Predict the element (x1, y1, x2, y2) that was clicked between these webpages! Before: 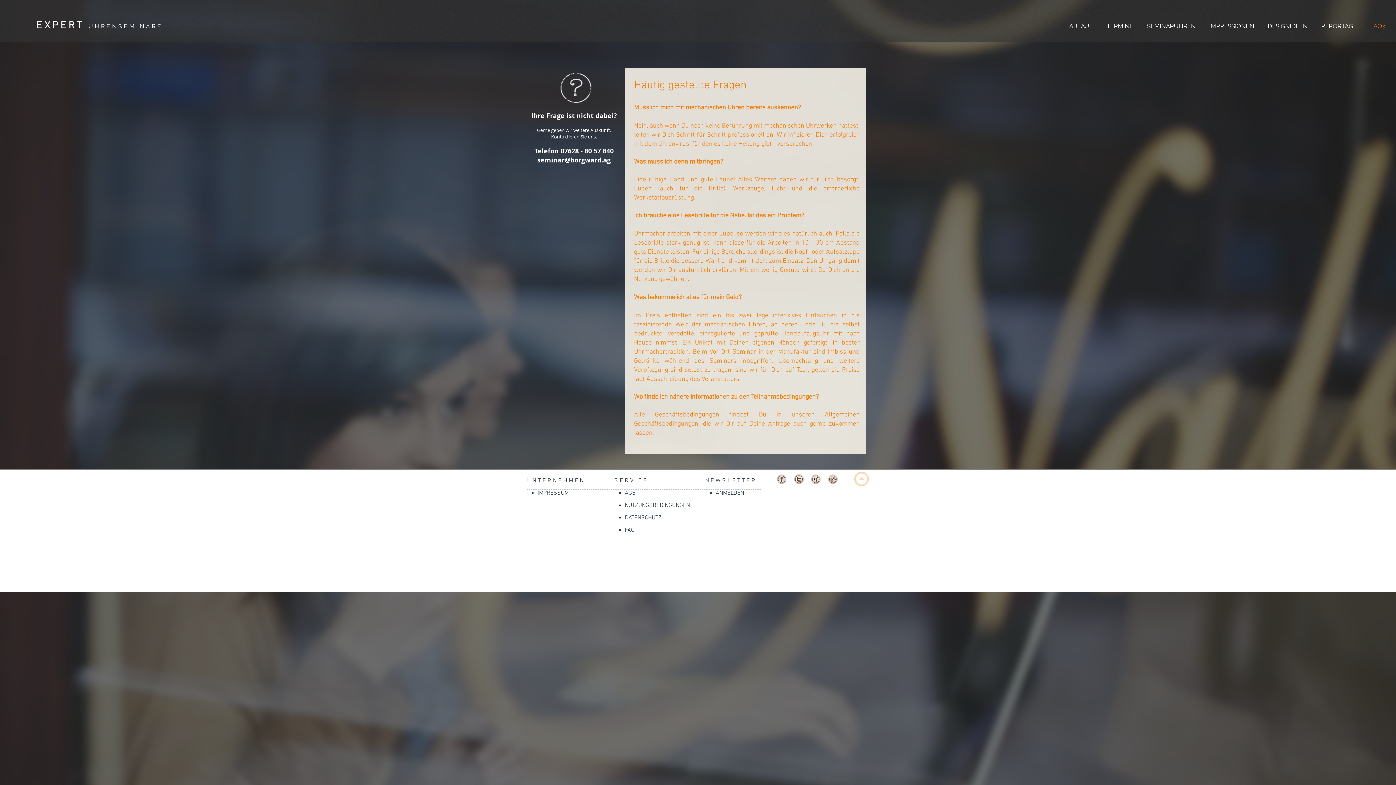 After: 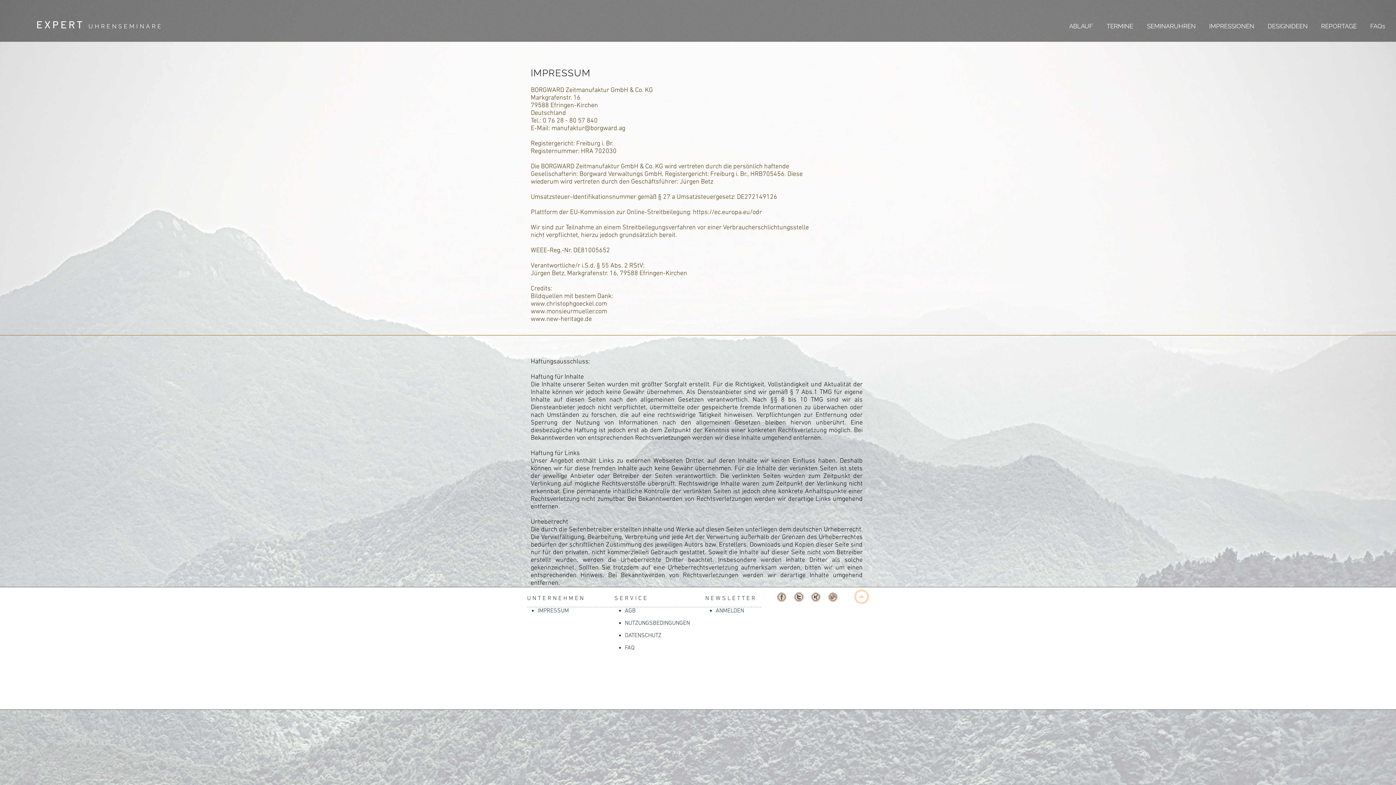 Action: bbox: (625, 501, 690, 509) label: NUTZUNGSBEDINGUNGEN